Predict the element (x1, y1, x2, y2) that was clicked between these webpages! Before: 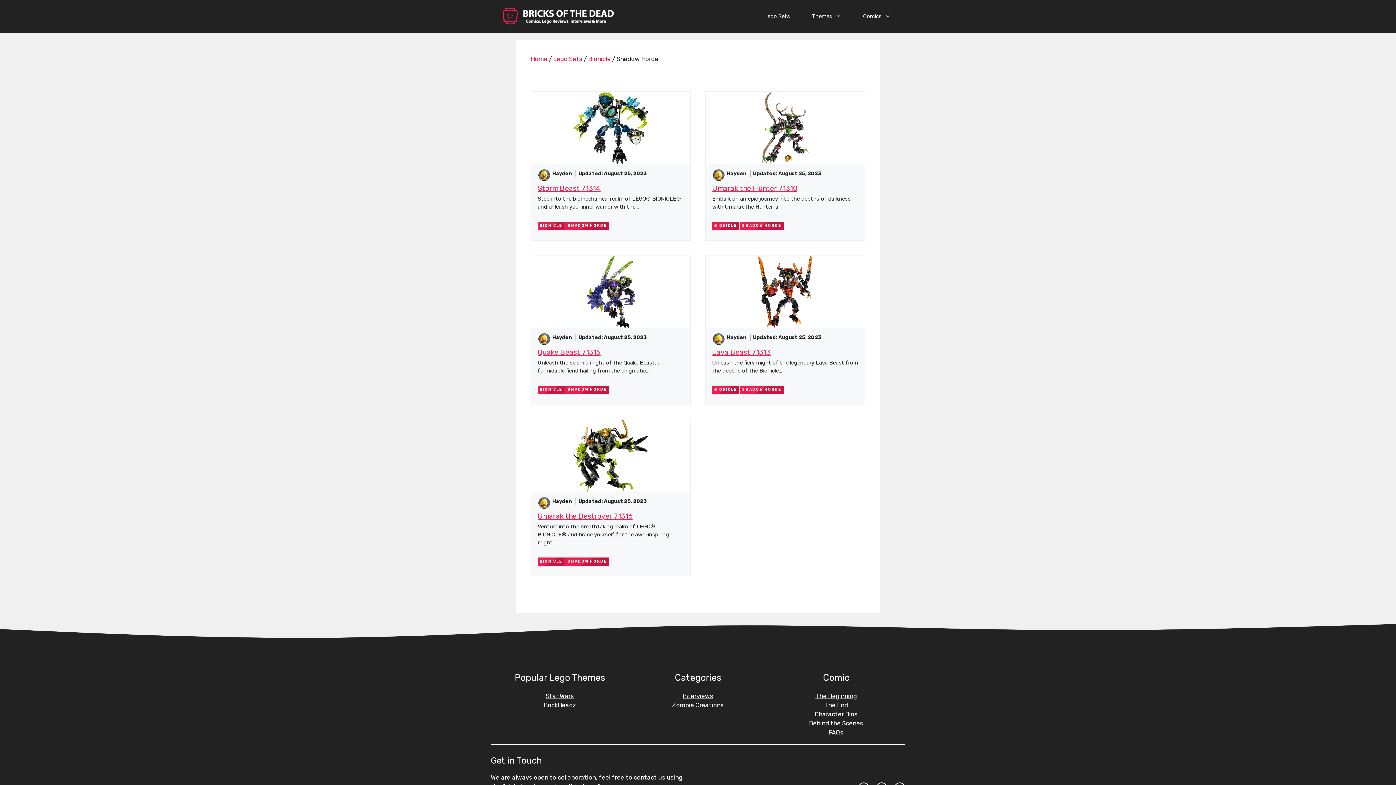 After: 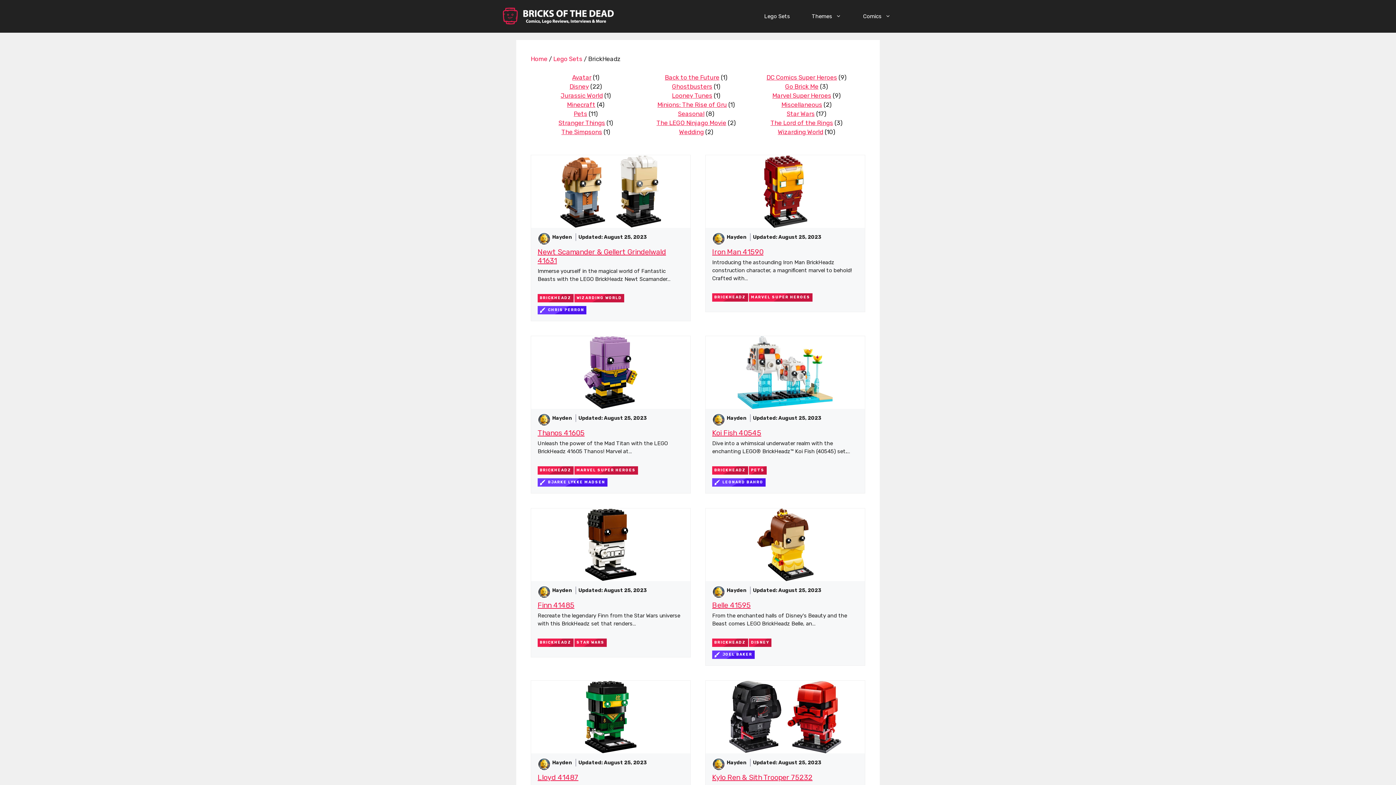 Action: bbox: (543, 700, 576, 710) label: BrickHeadz